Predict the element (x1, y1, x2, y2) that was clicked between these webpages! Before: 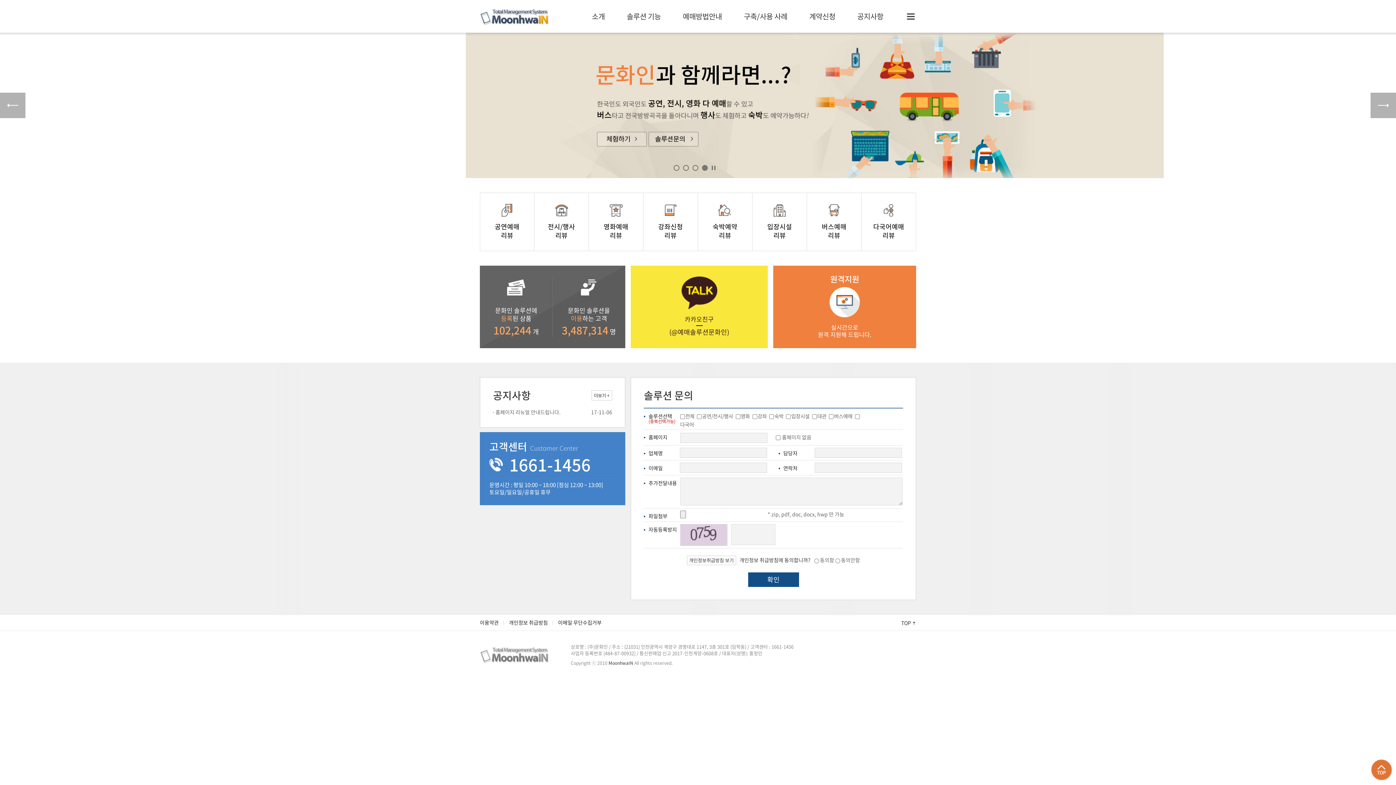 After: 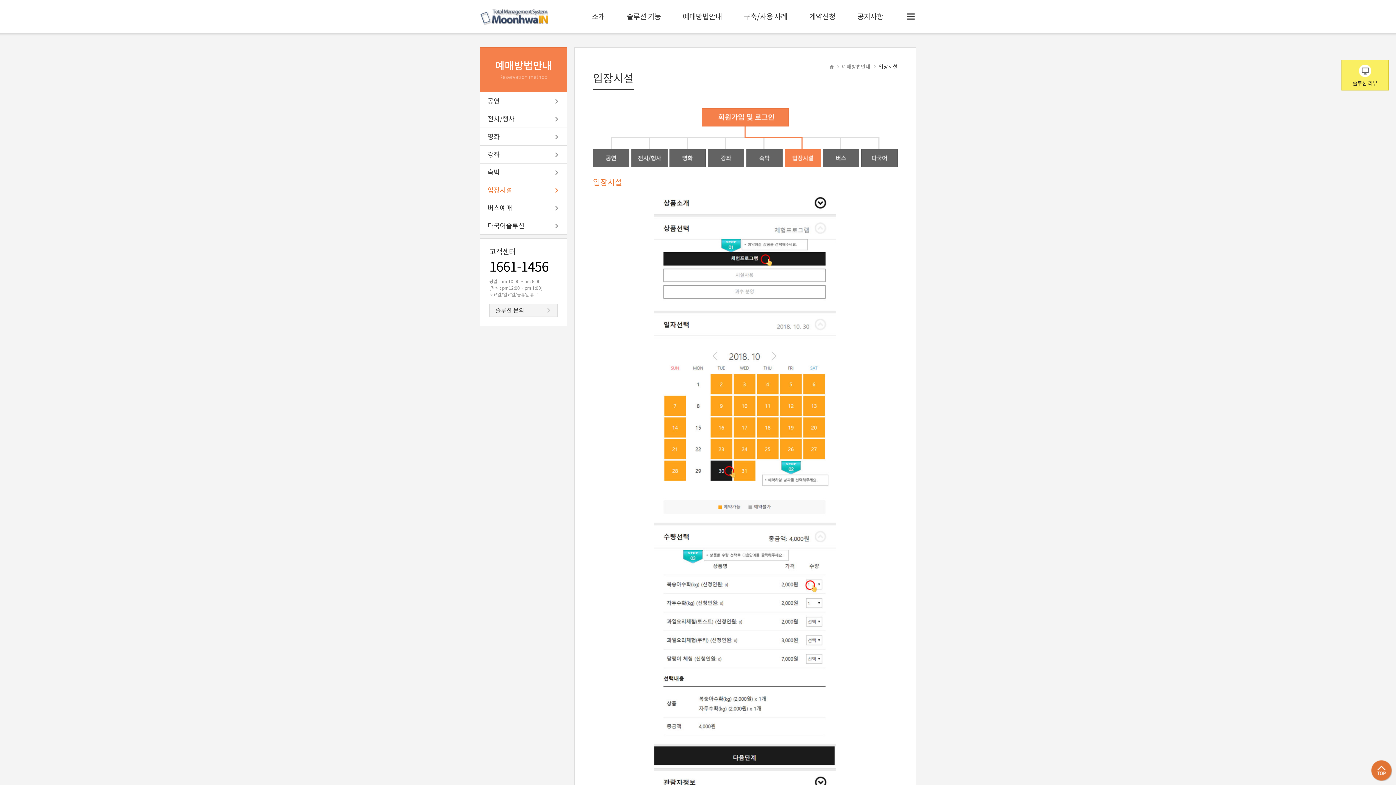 Action: label: 입장시설
리뷰 bbox: (752, 192, 807, 251)